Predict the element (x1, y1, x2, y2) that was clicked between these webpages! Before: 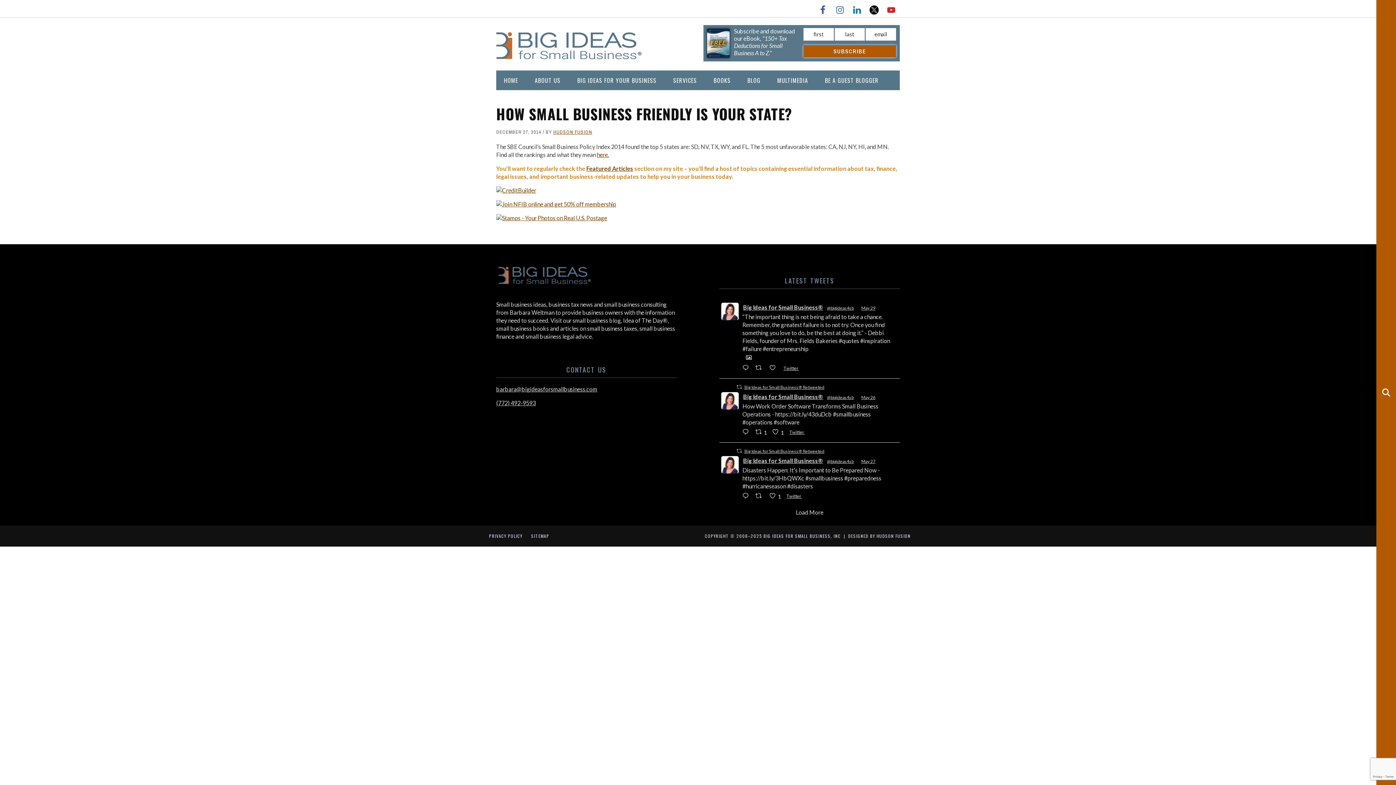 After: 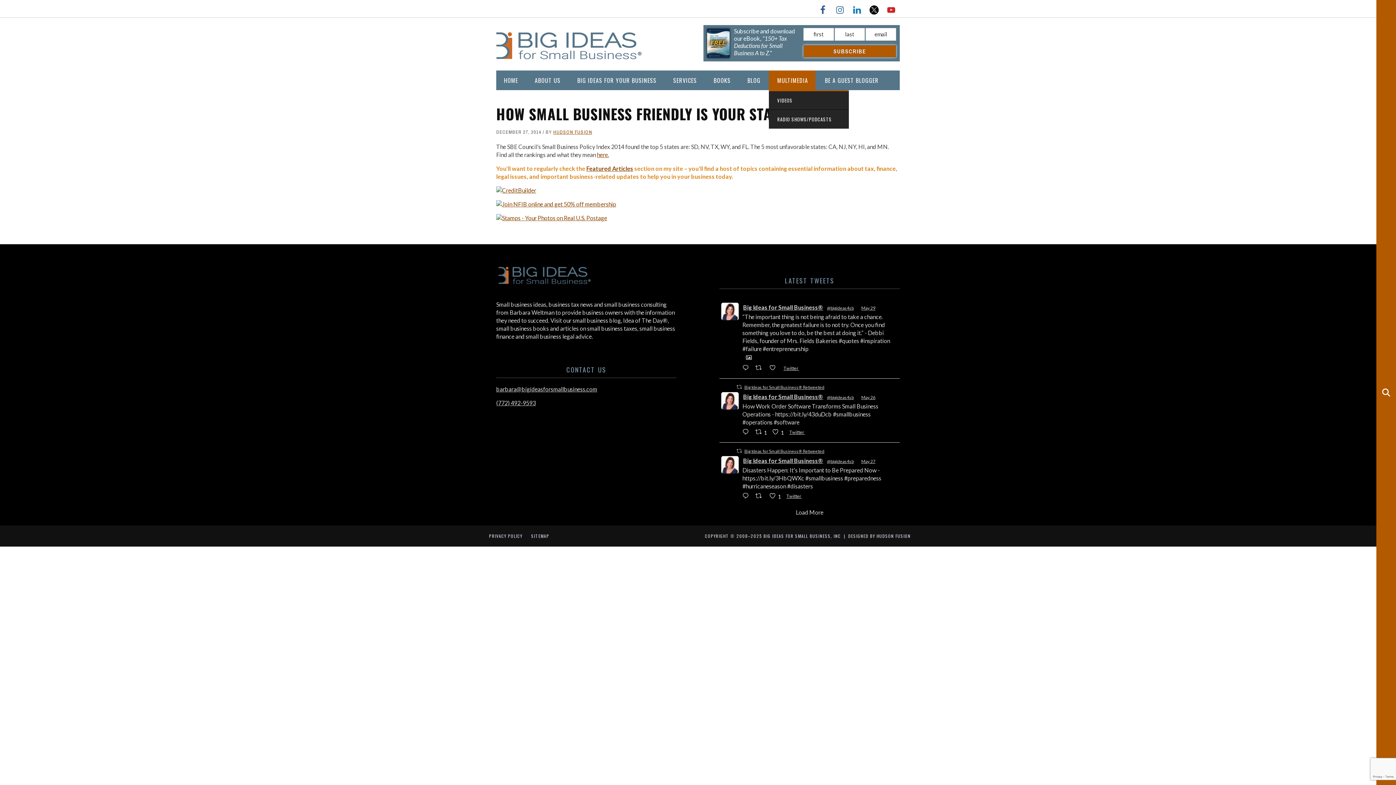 Action: bbox: (769, 70, 815, 90) label: MULTIMEDIA